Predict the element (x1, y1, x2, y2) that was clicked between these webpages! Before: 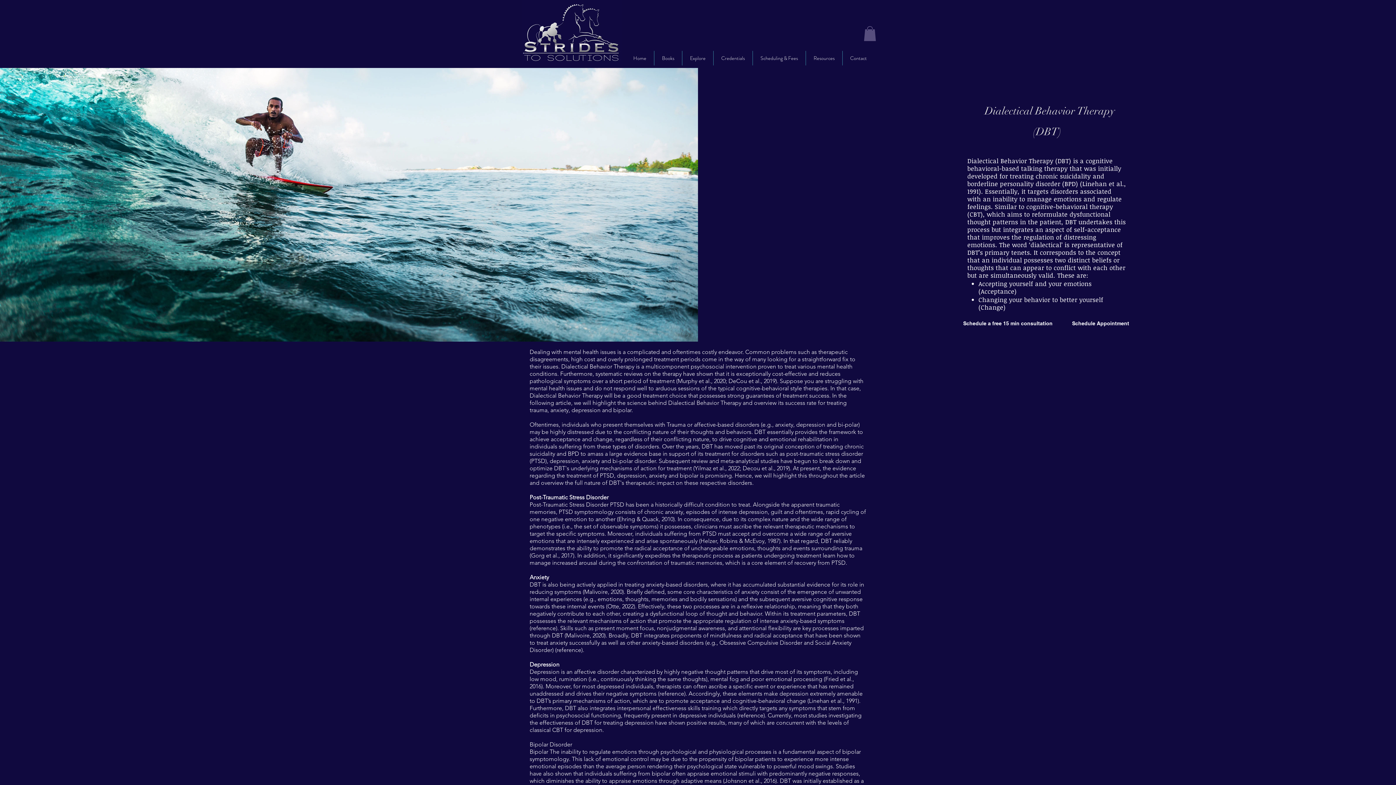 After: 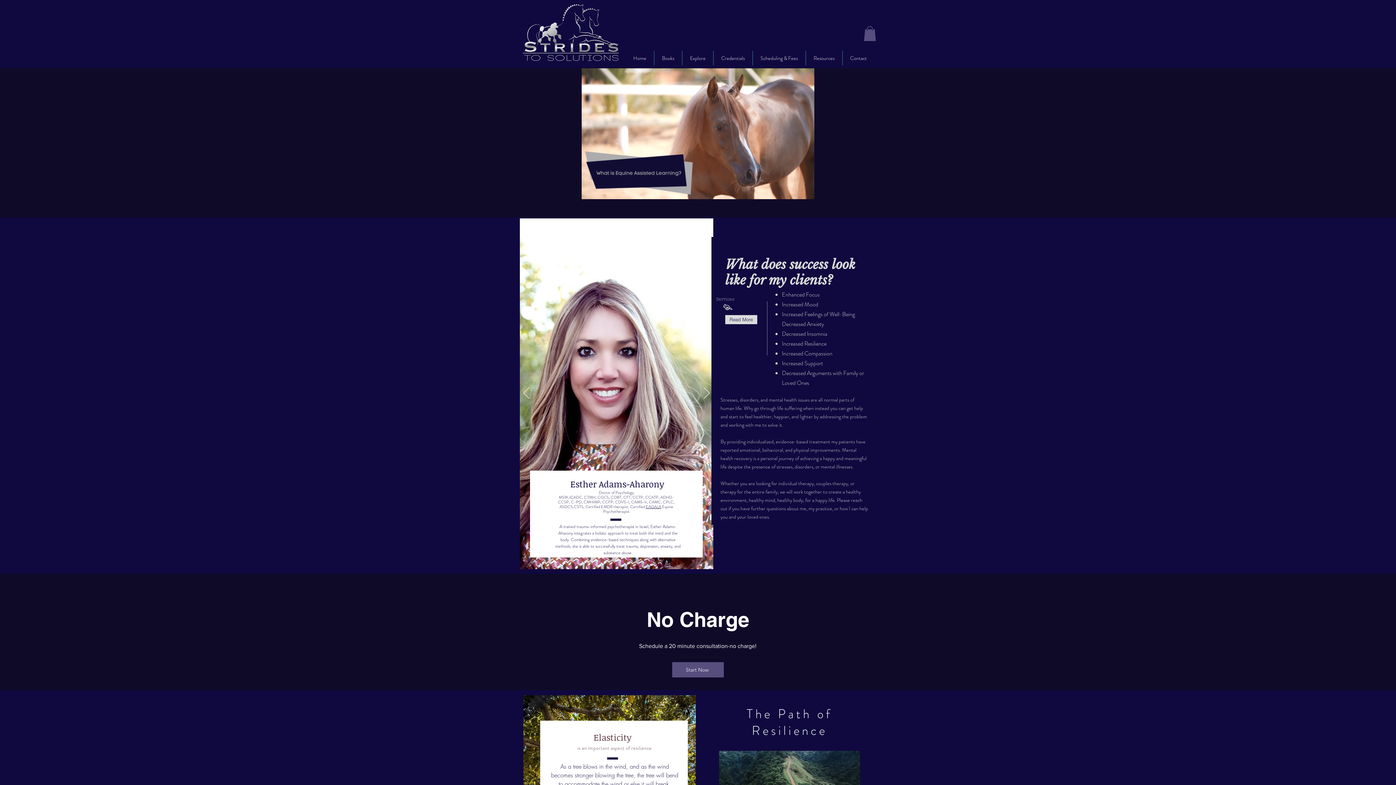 Action: label: Explore bbox: (682, 50, 713, 65)